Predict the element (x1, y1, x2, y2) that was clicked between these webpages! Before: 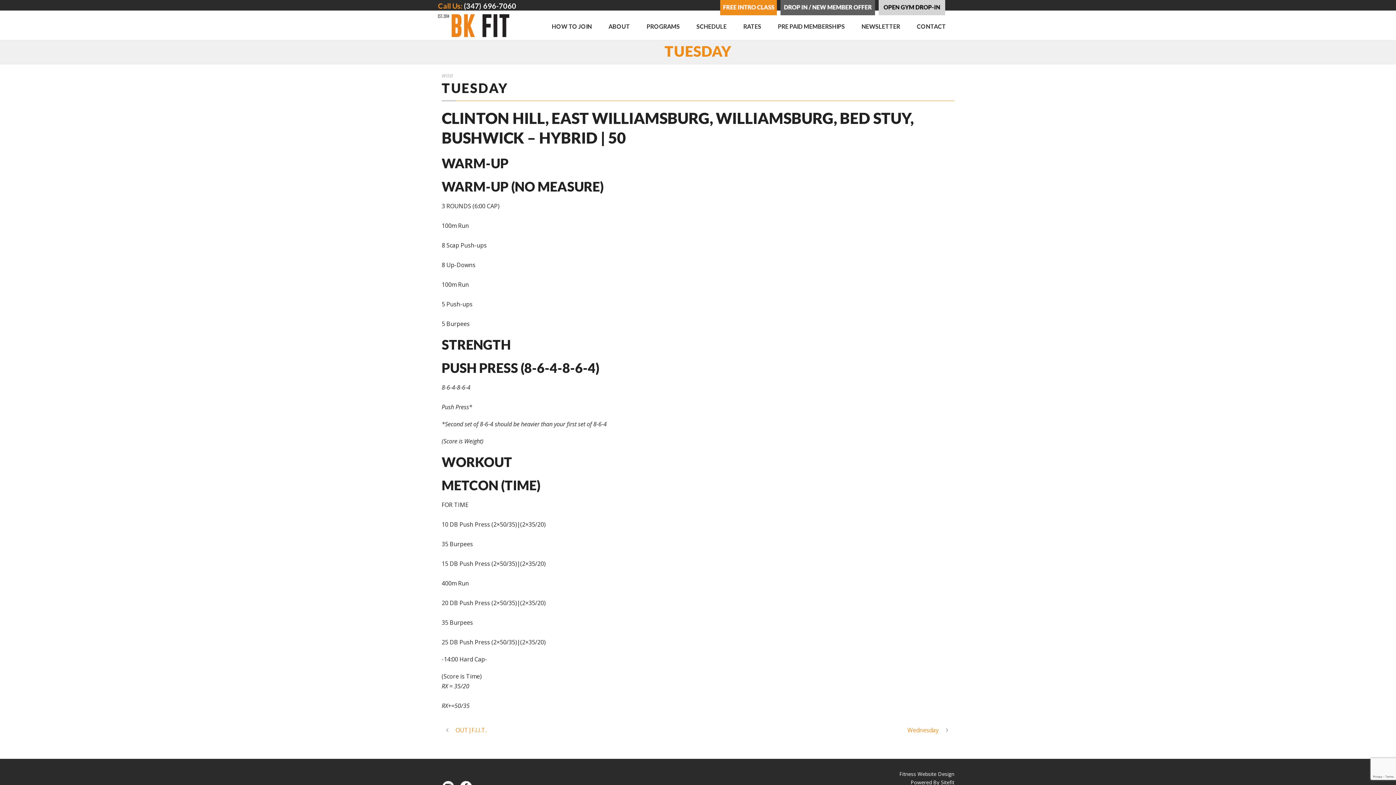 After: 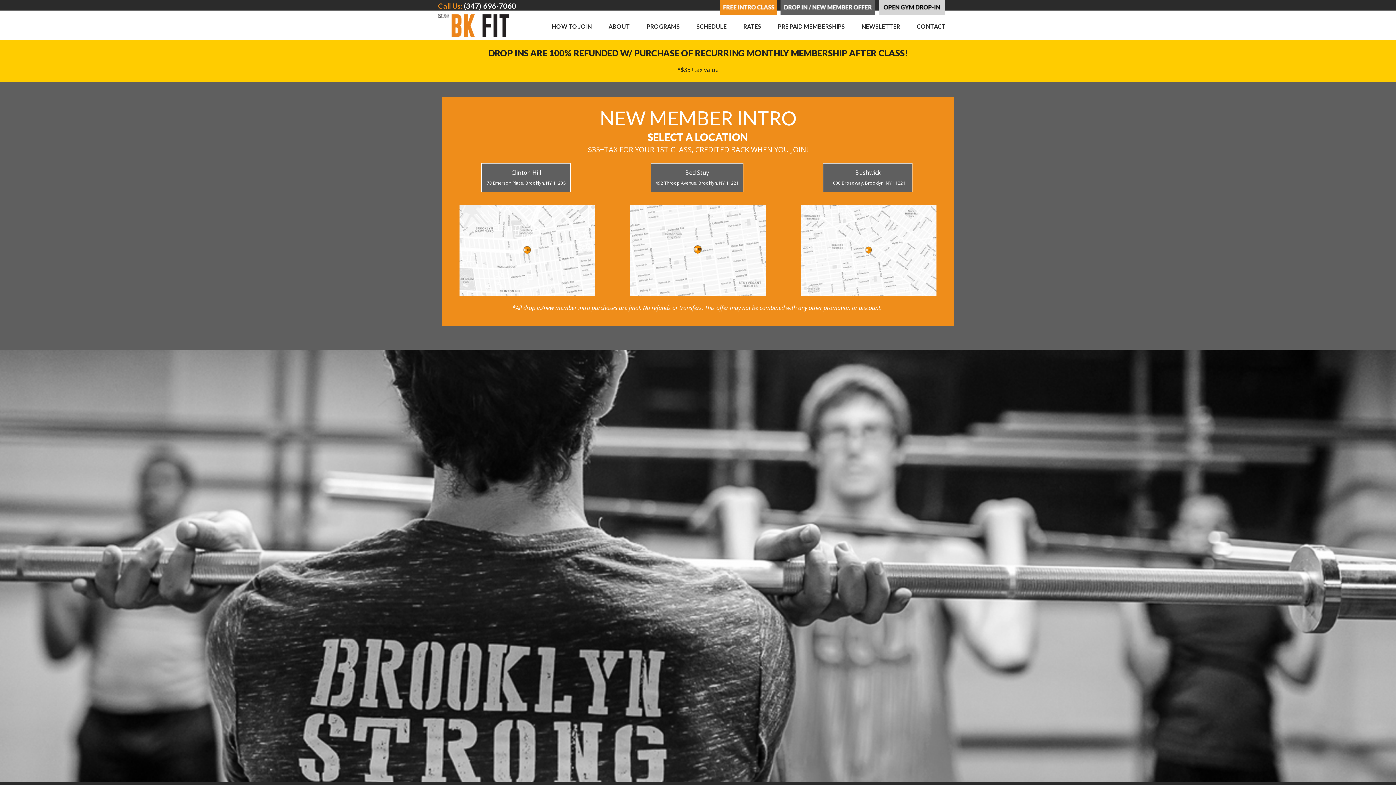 Action: bbox: (780, 0, 875, 15)